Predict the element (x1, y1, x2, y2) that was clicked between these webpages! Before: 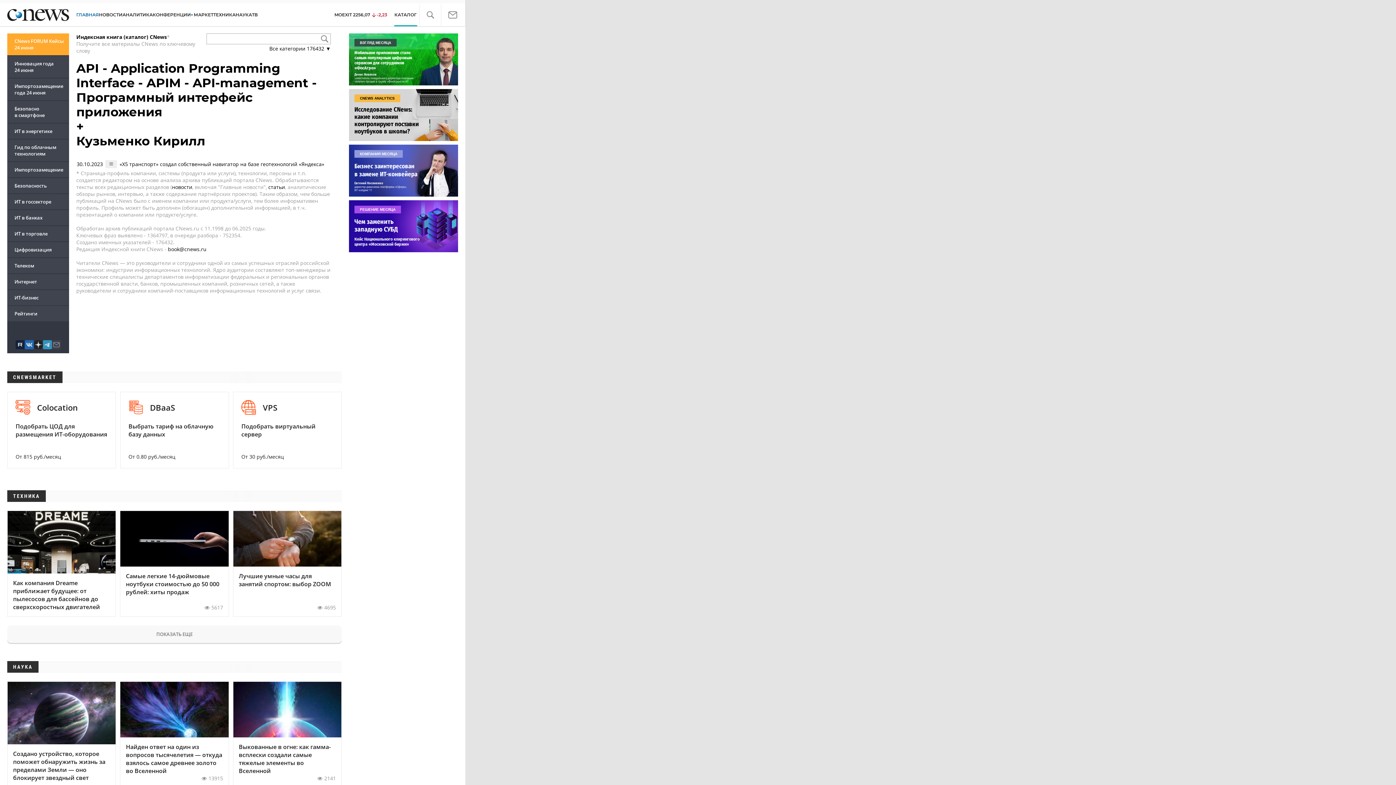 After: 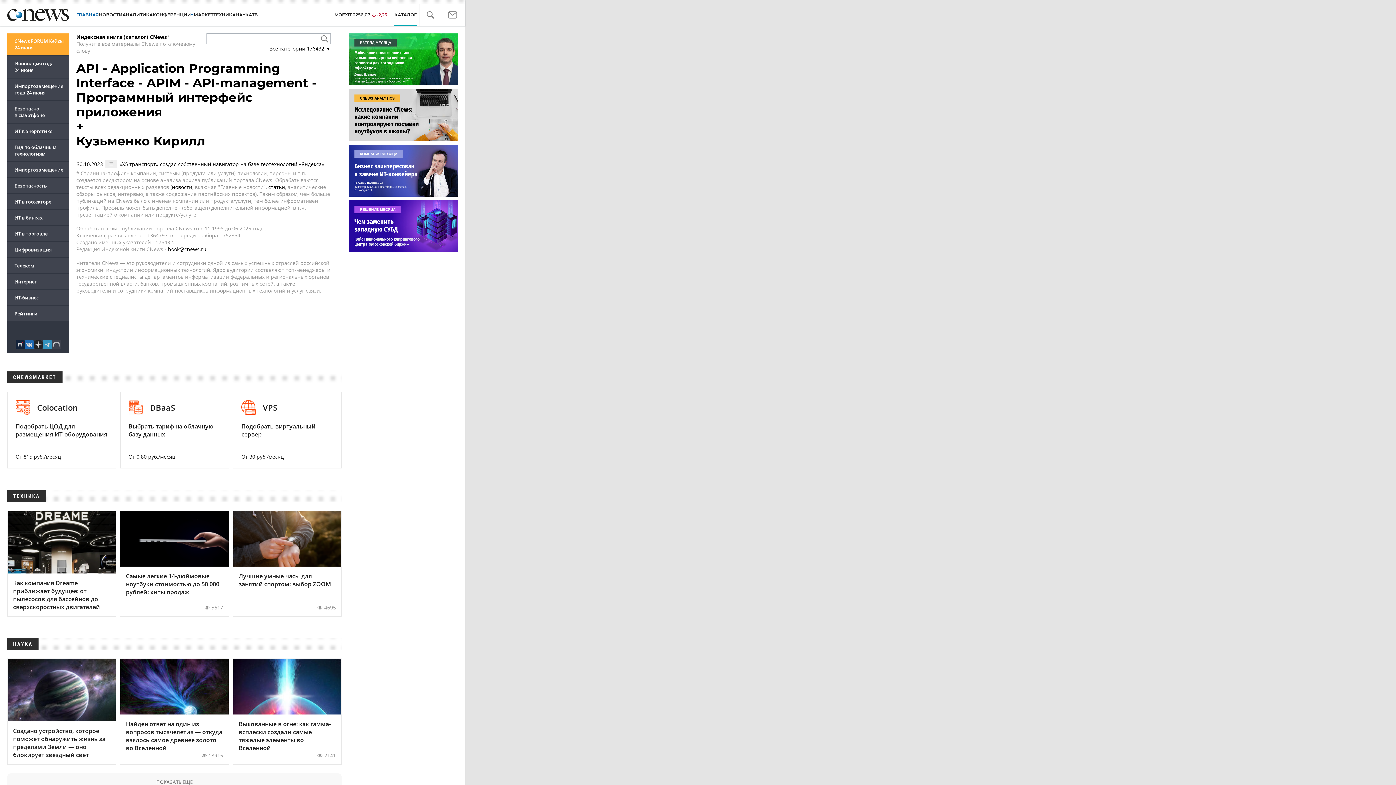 Action: bbox: (7, 625, 341, 643) label: ПОКАЗАТЬ ЕЩЕ